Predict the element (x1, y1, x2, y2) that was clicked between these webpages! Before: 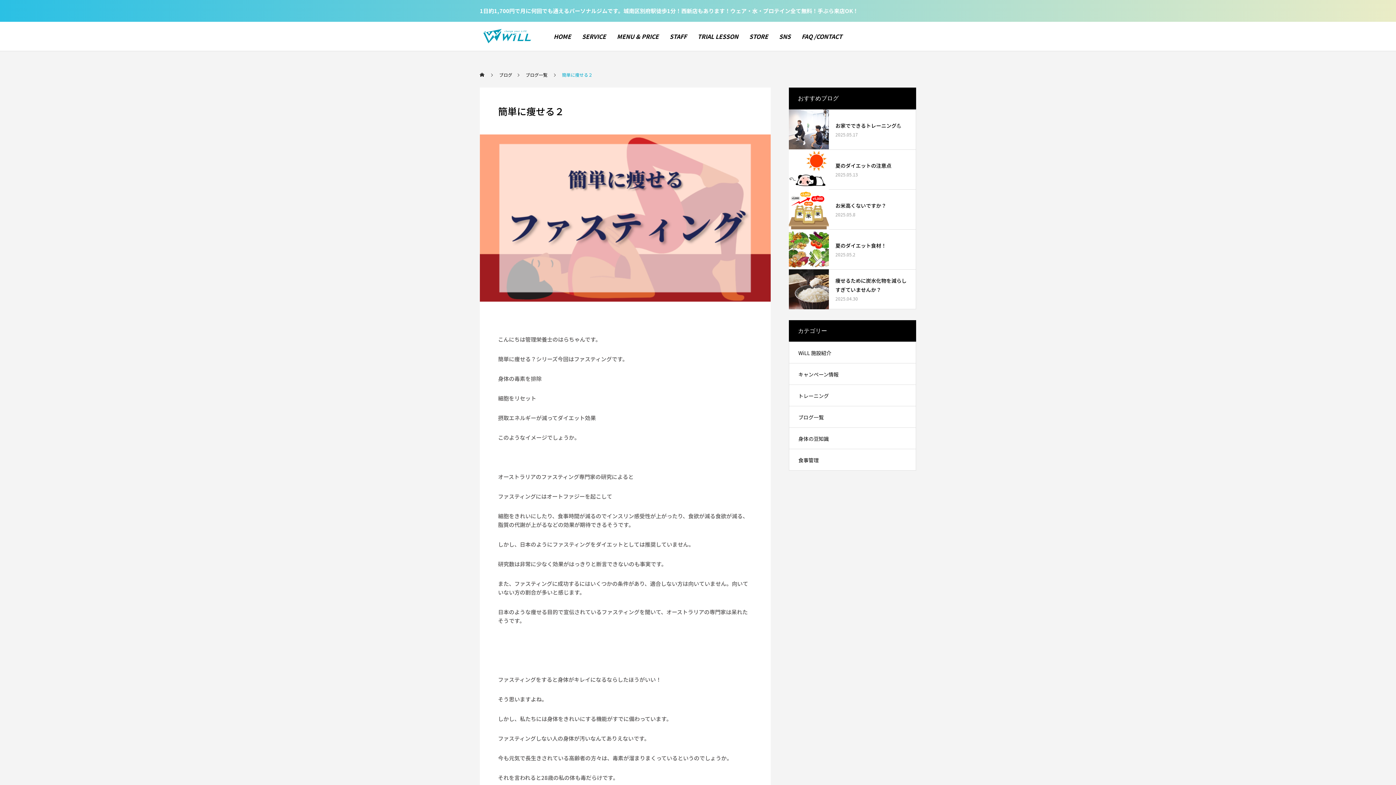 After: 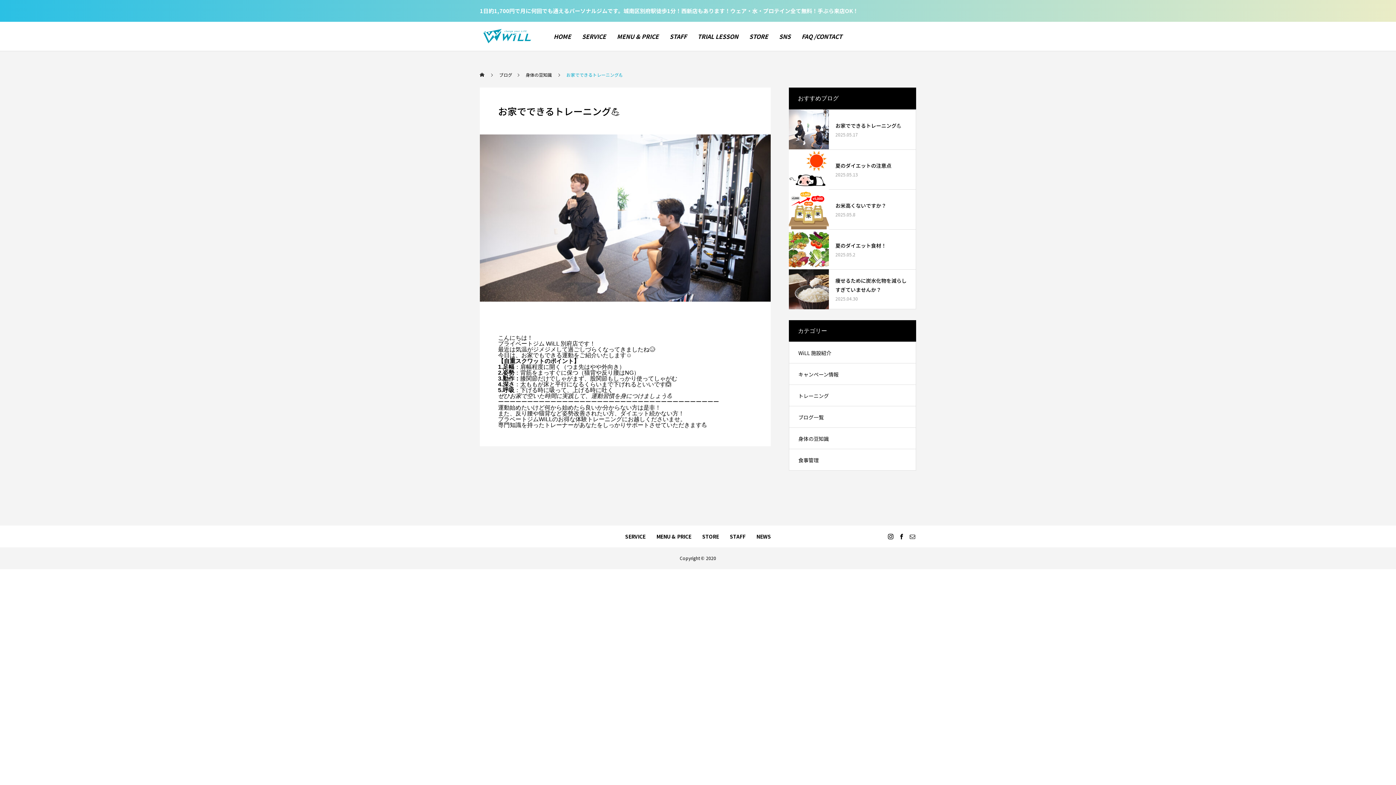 Action: label: お家でできるトレーニング💪

2025.05.17 bbox: (789, 109, 916, 149)